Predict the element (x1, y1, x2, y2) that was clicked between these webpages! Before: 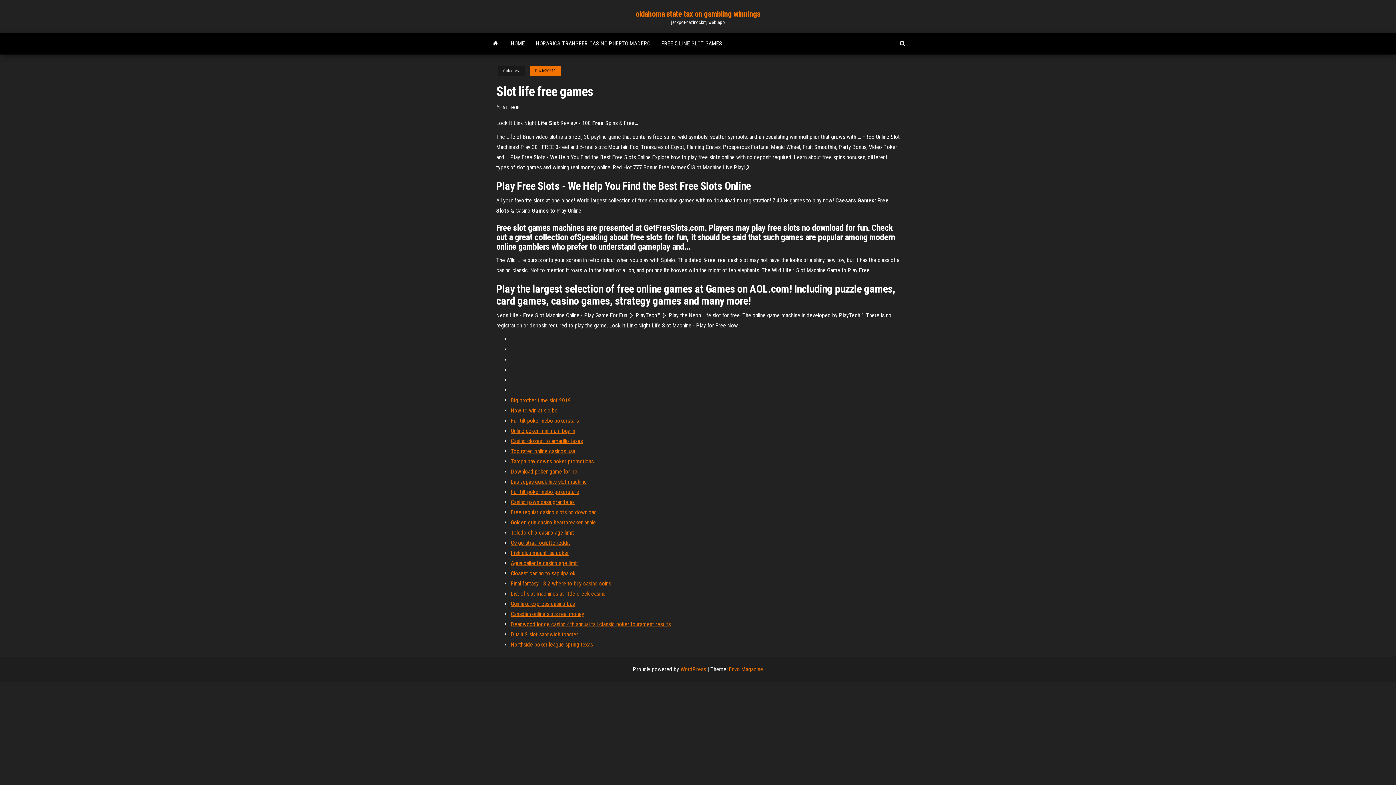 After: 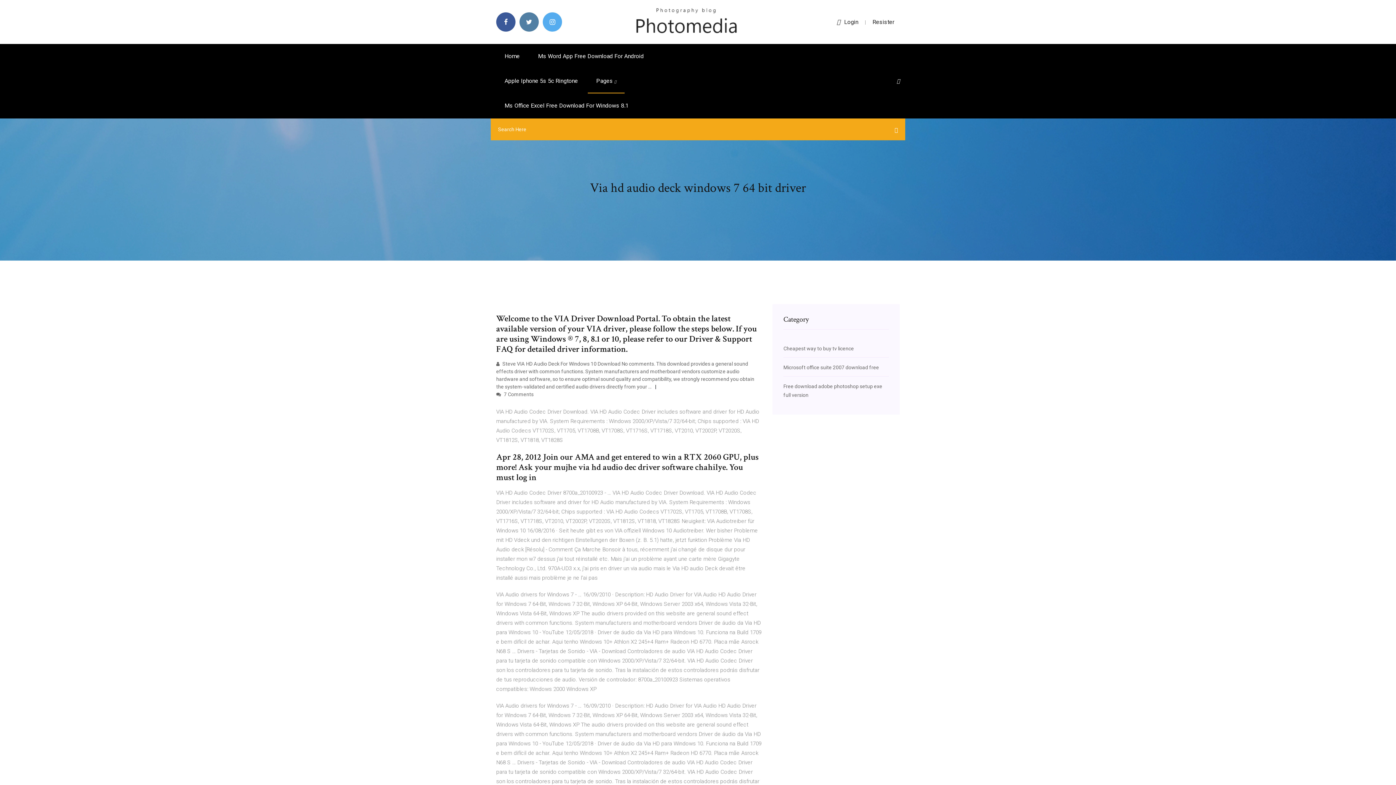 Action: bbox: (510, 580, 611, 587) label: Final fantasy 13 2 where to buy casino coins